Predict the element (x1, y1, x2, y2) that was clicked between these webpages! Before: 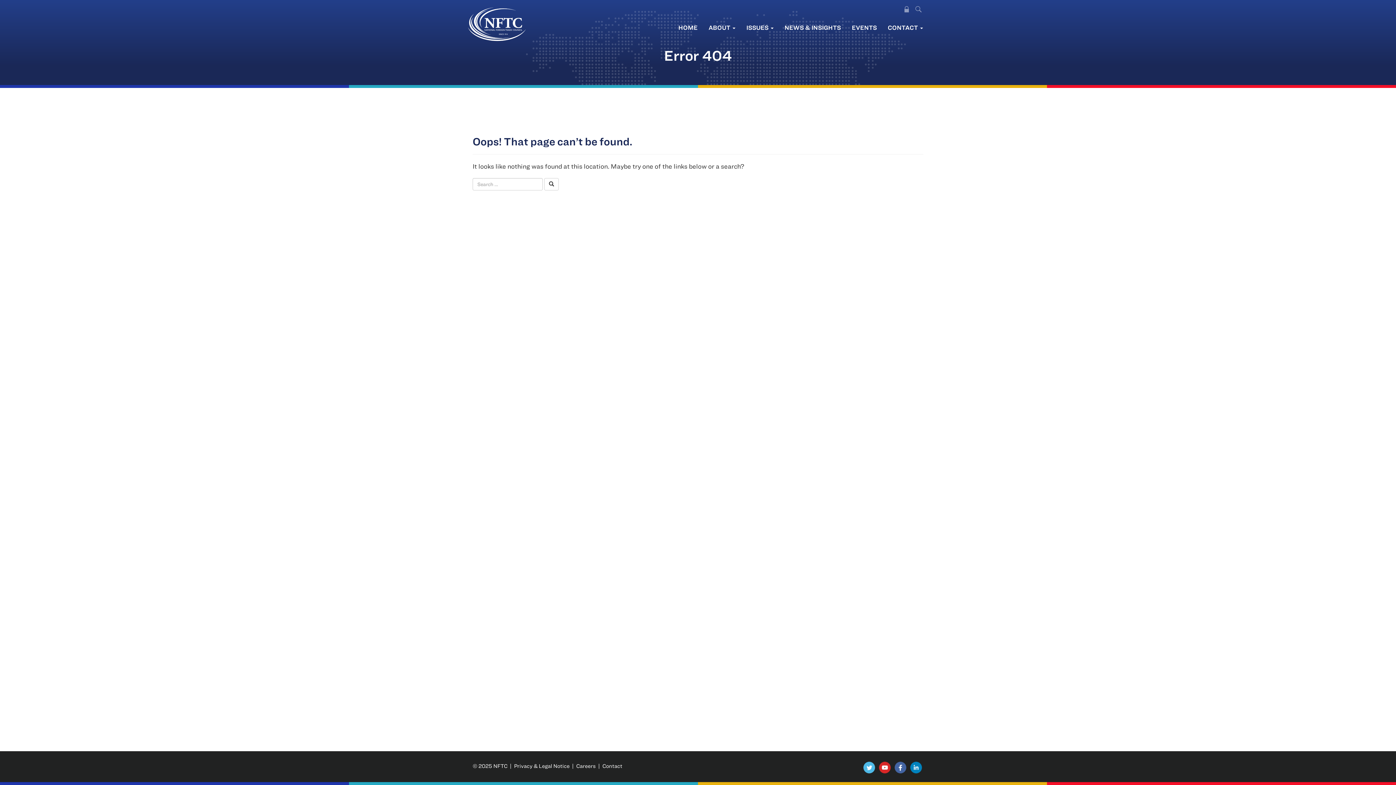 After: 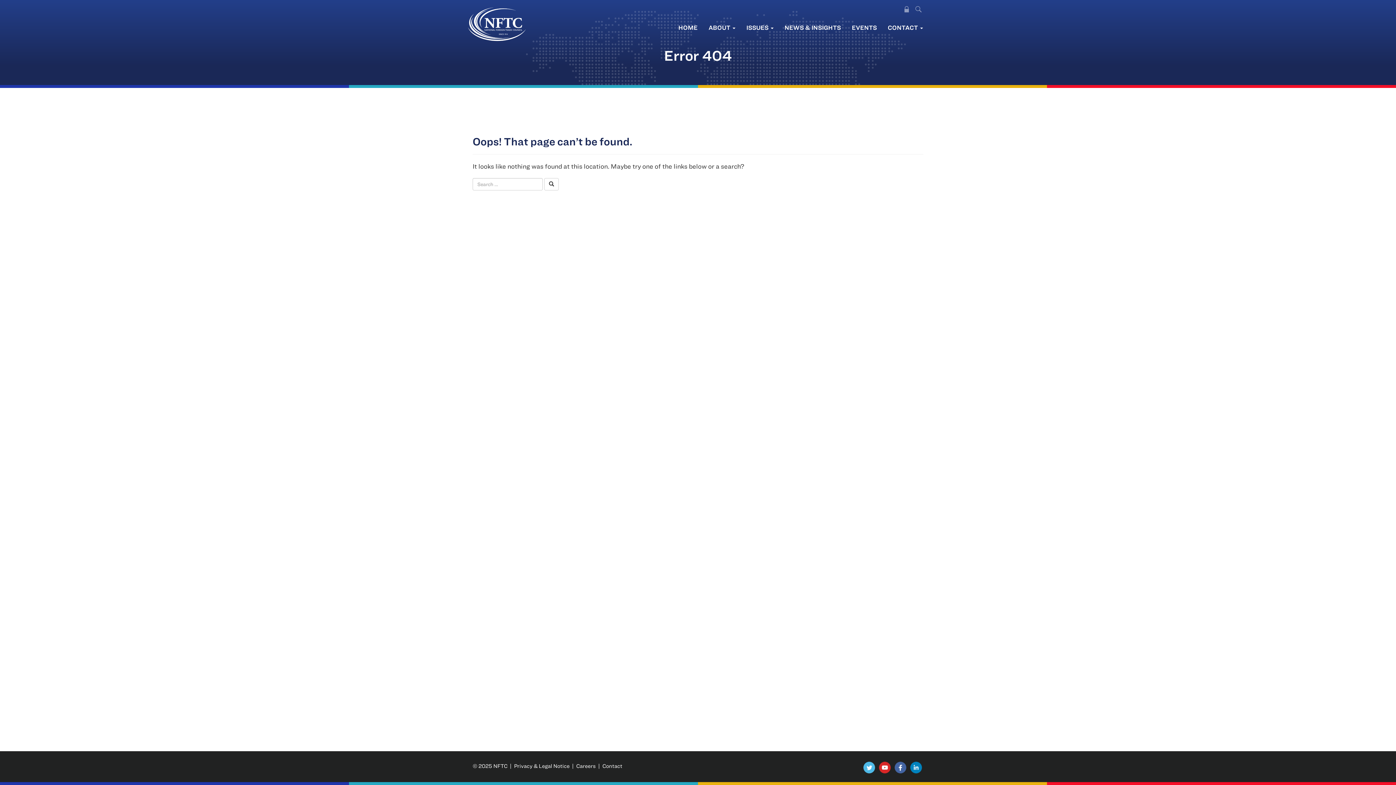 Action: bbox: (863, 764, 875, 770)